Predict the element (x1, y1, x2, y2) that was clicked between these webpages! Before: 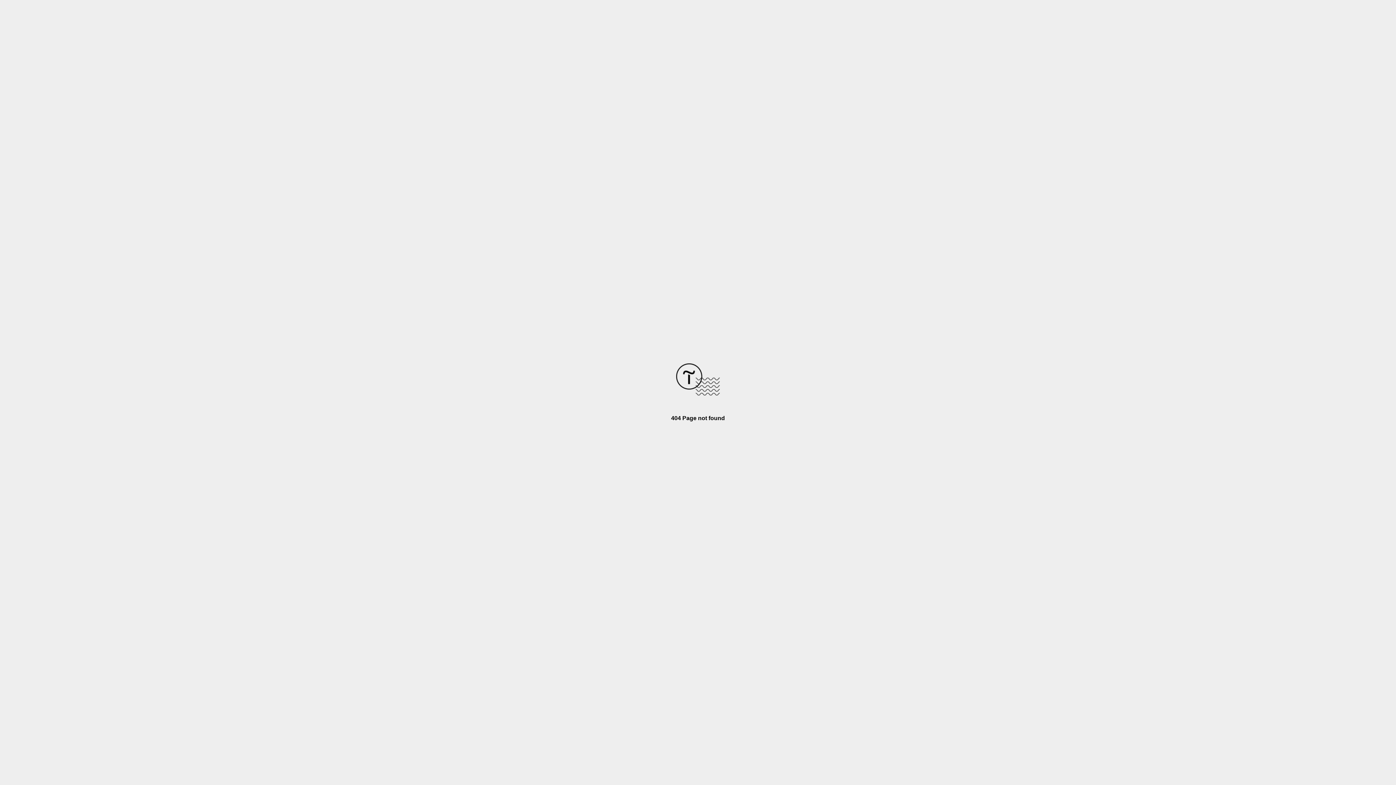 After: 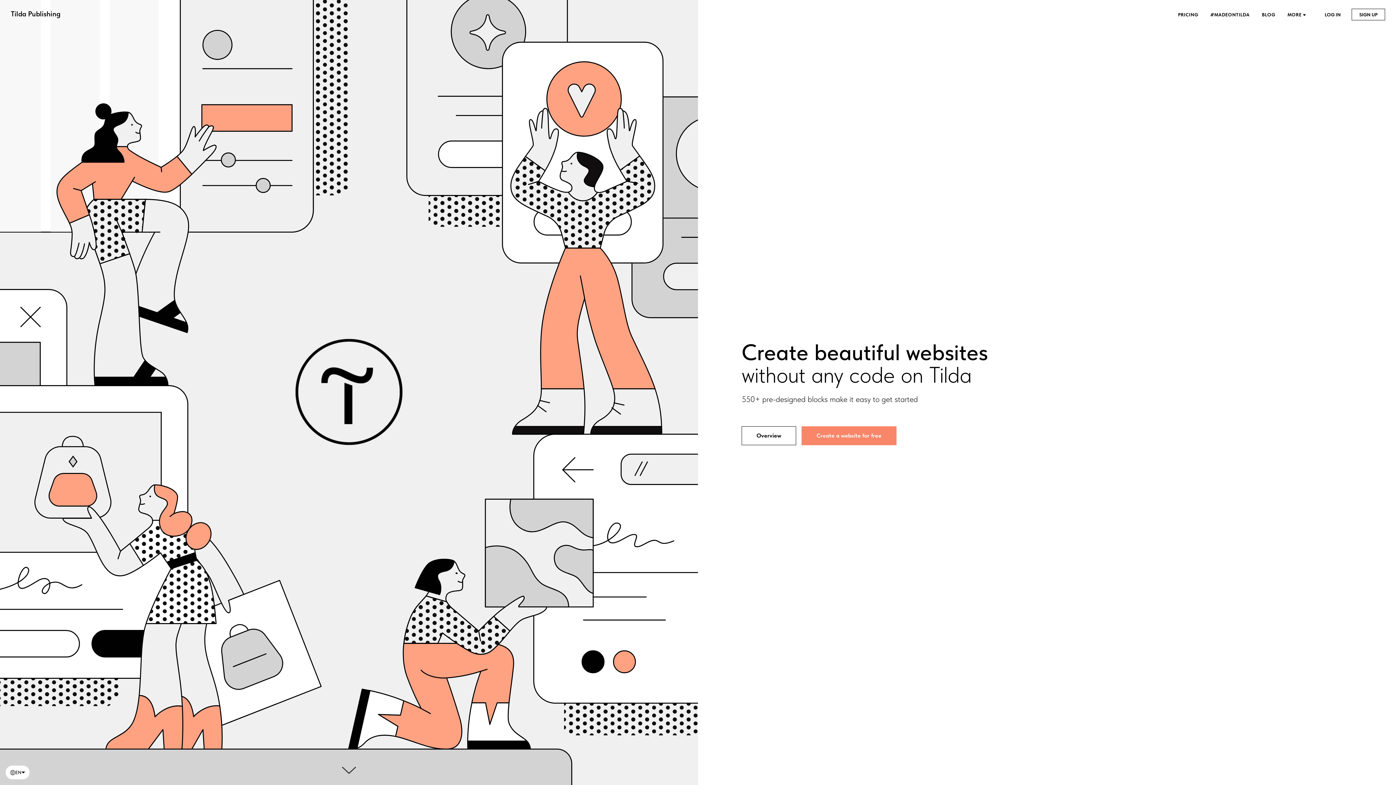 Action: bbox: (676, 390, 720, 396)